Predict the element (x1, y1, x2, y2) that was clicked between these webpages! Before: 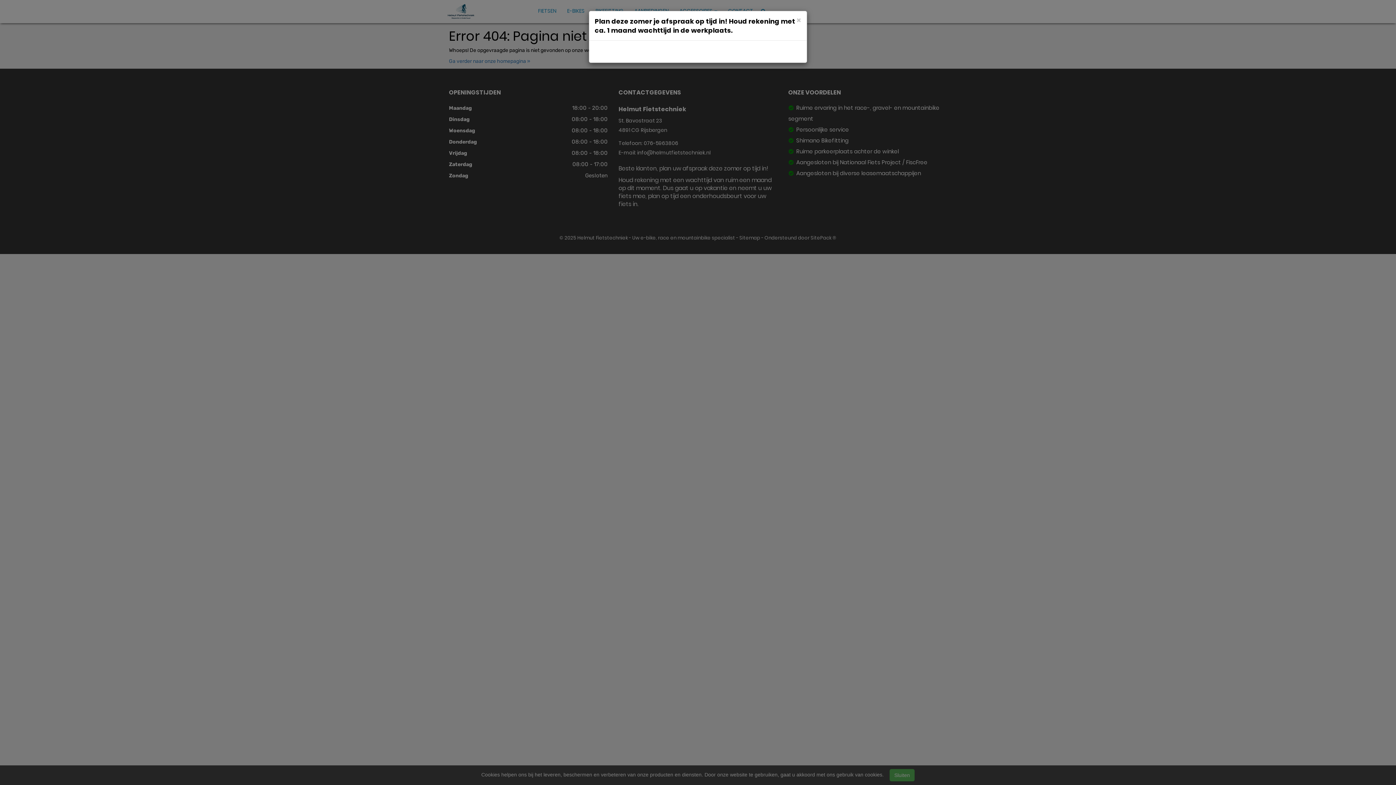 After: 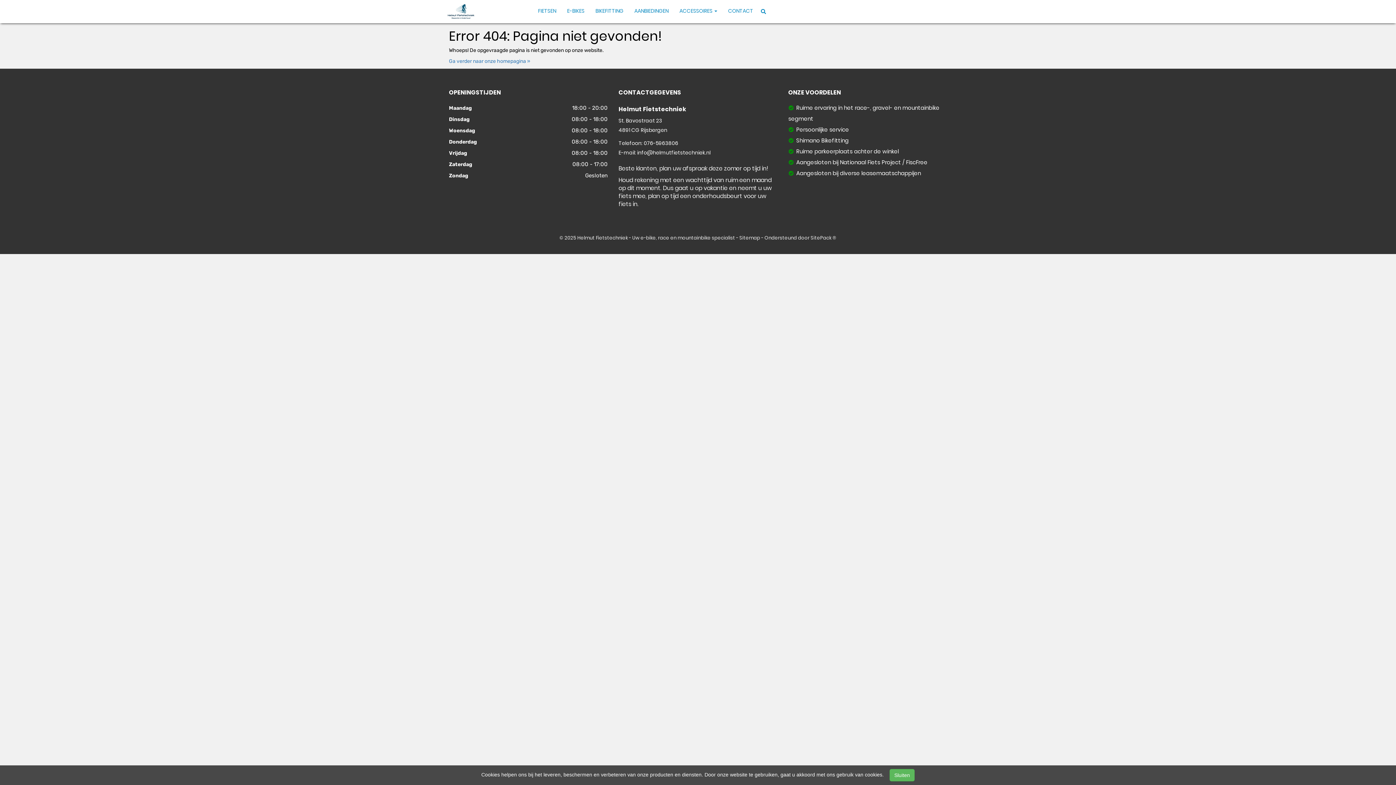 Action: label: Close bbox: (796, 16, 801, 23)